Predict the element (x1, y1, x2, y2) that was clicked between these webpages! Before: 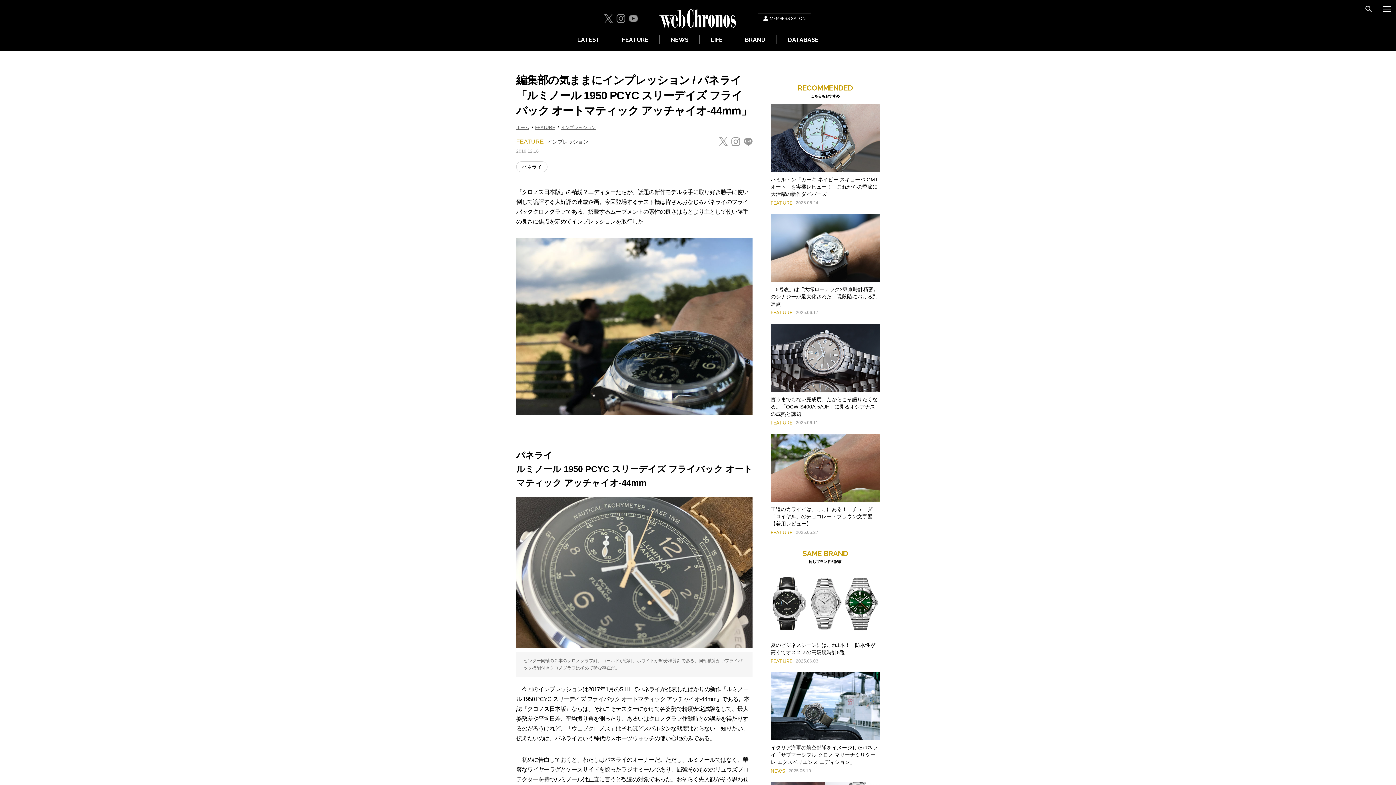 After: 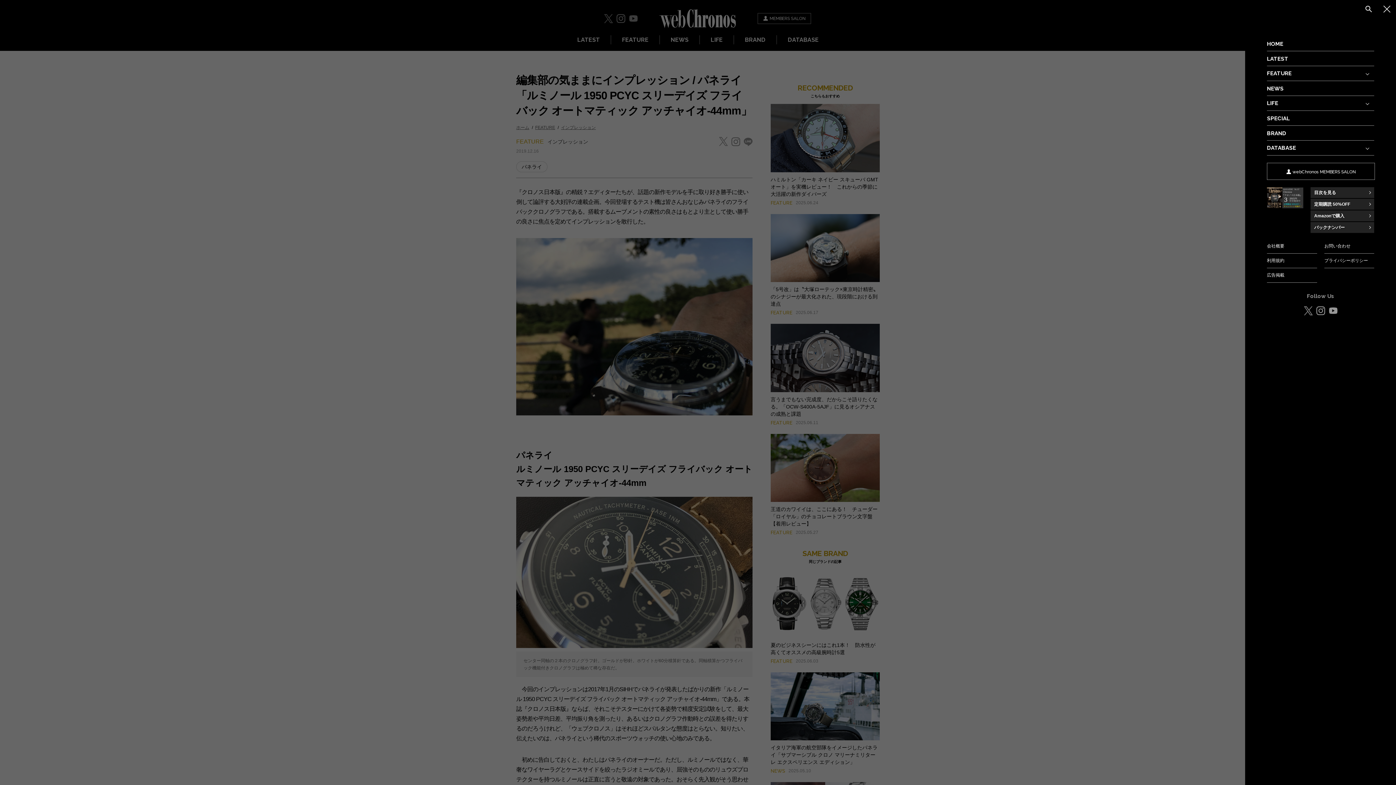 Action: bbox: (1378, 0, 1396, 18)